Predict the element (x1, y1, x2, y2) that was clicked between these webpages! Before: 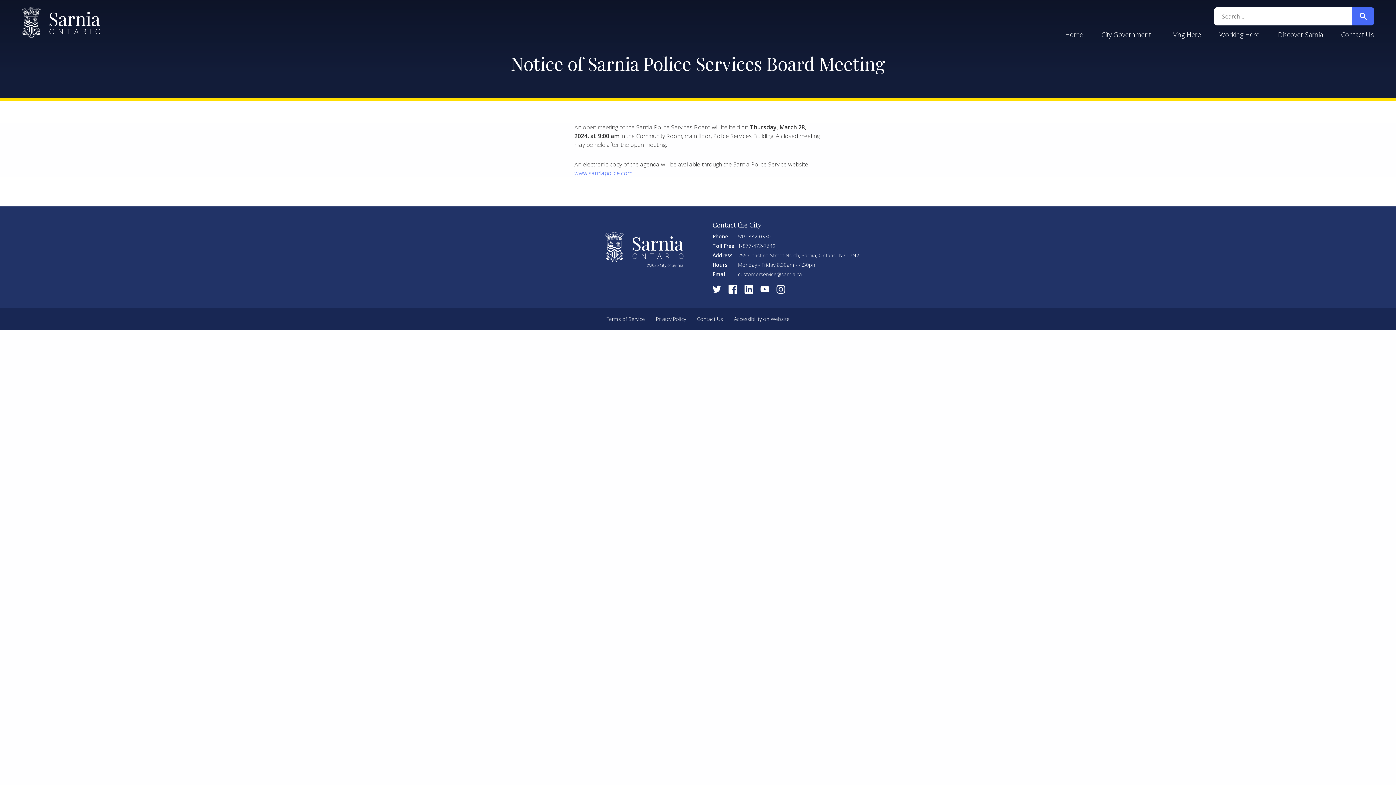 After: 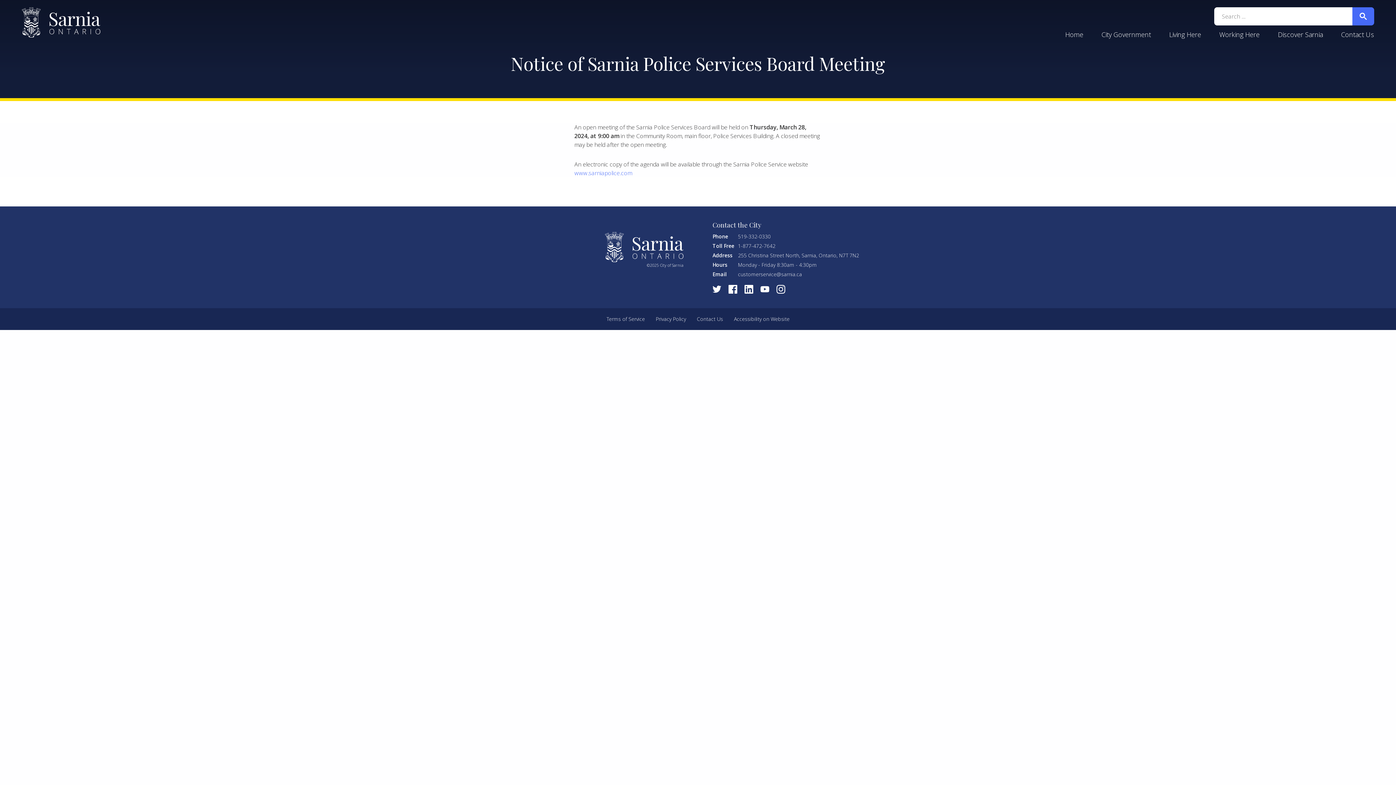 Action: label: 519-332-0330 bbox: (738, 233, 770, 240)